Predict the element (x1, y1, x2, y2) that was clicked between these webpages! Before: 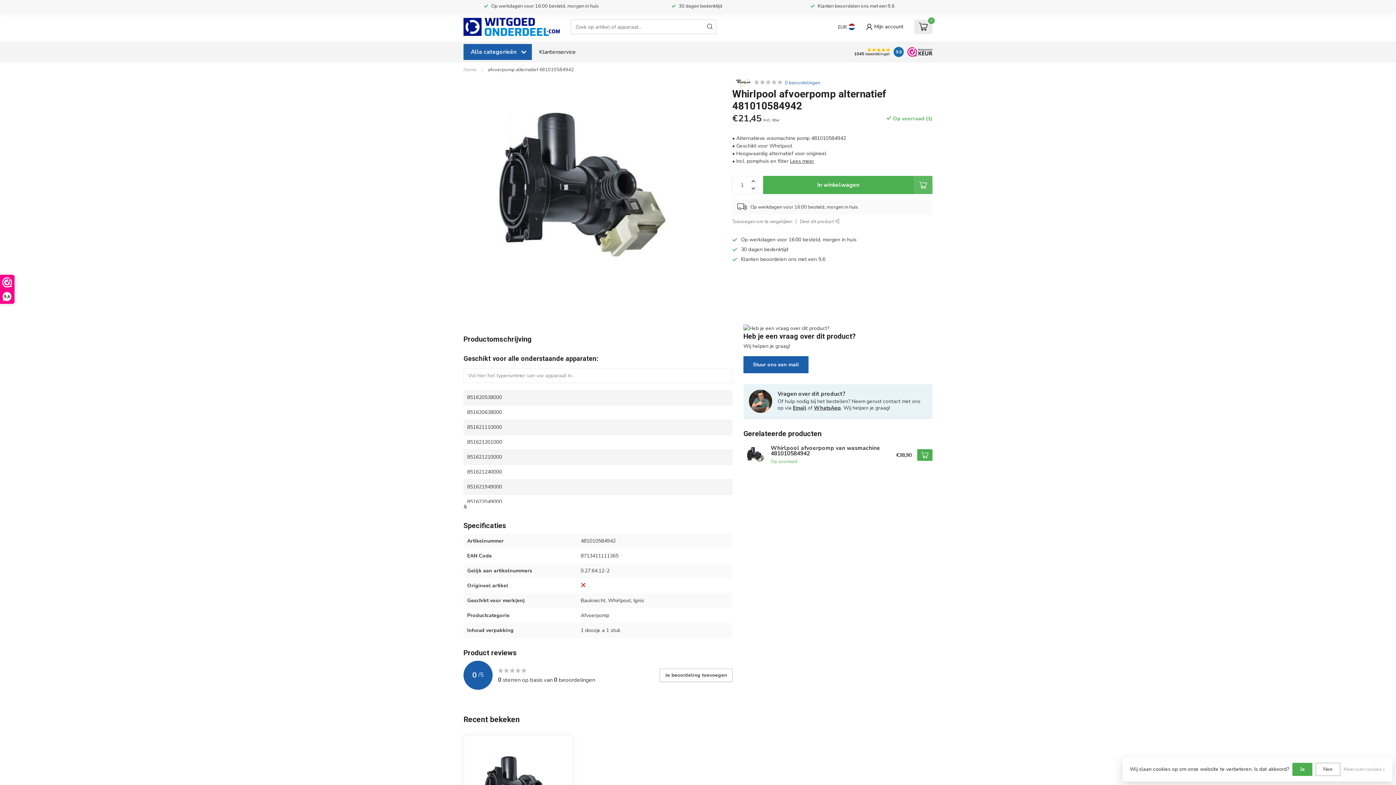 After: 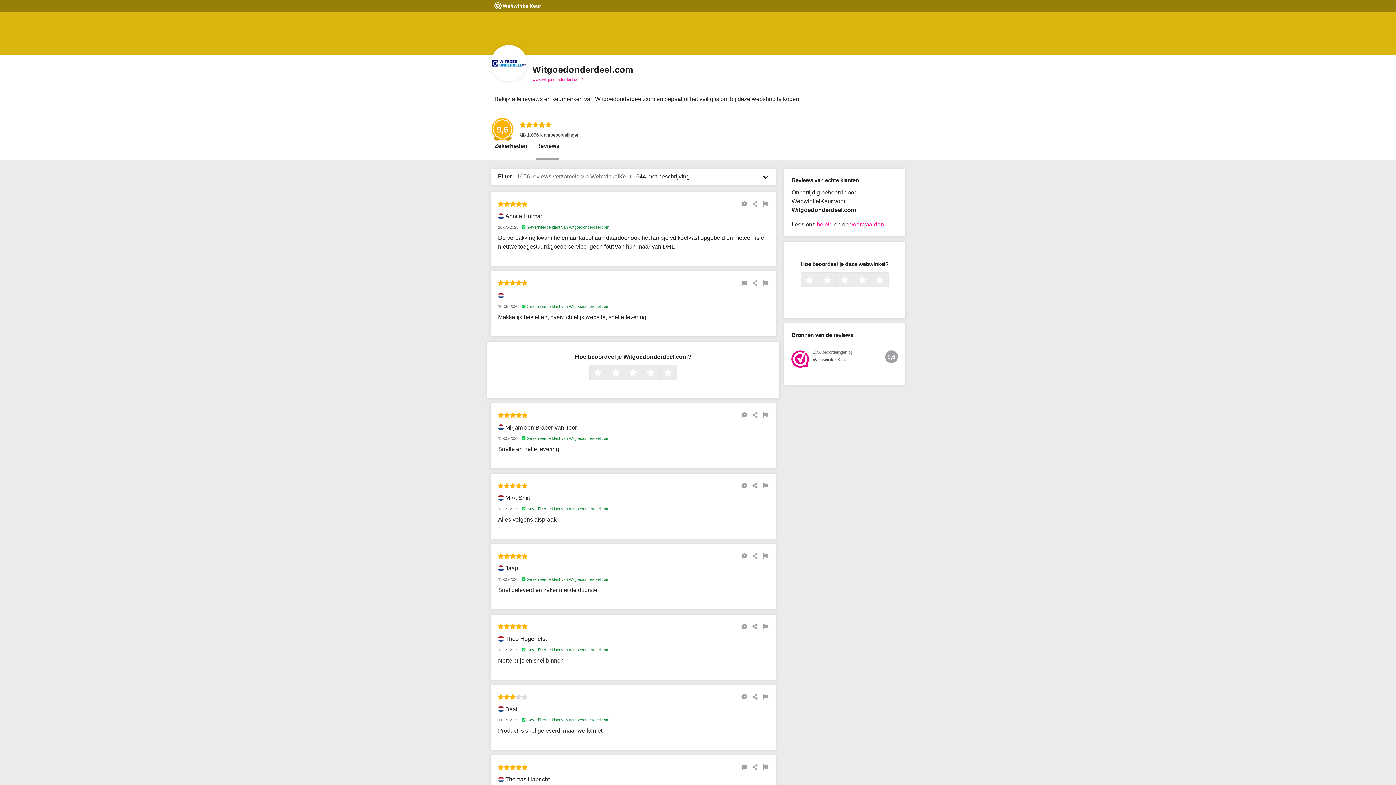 Action: label: 9.6 bbox: (893, 46, 904, 57)